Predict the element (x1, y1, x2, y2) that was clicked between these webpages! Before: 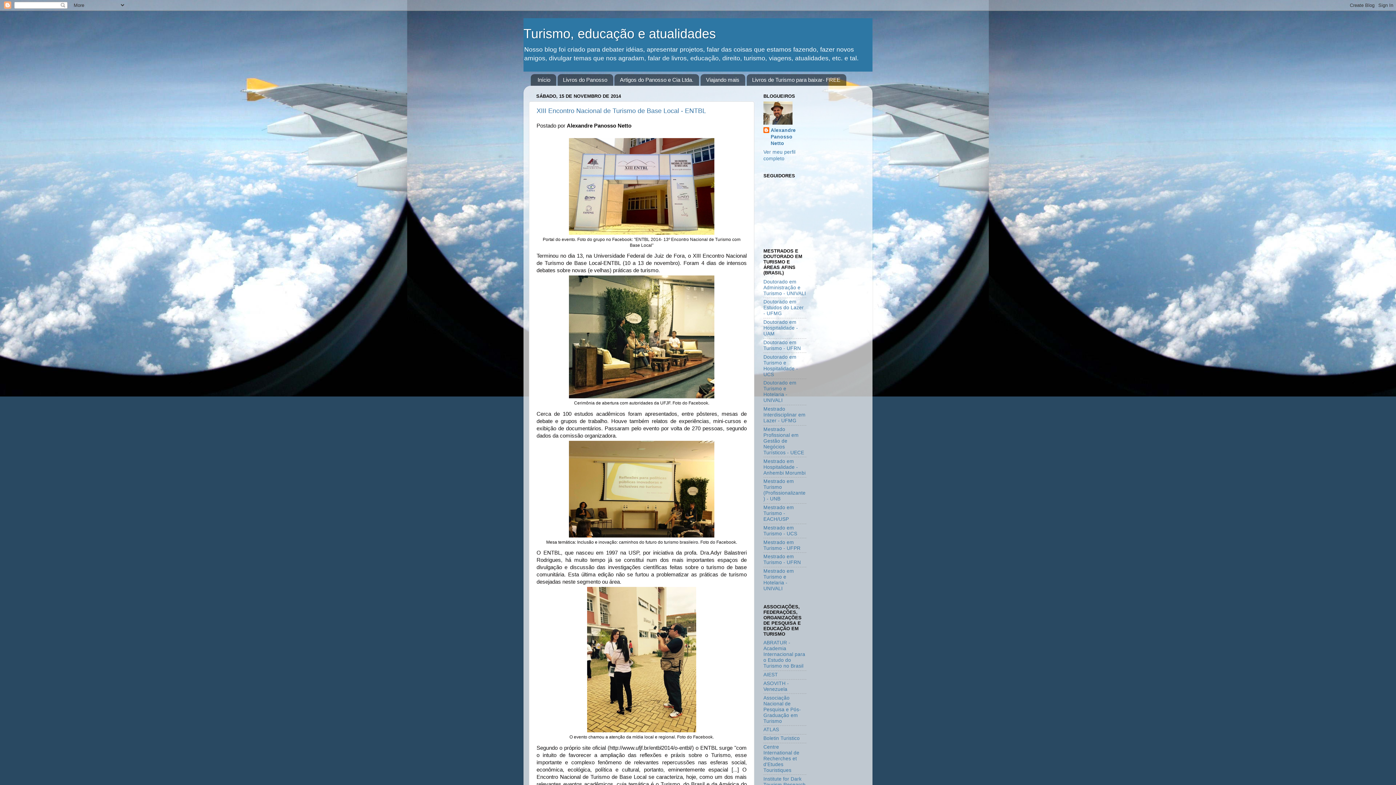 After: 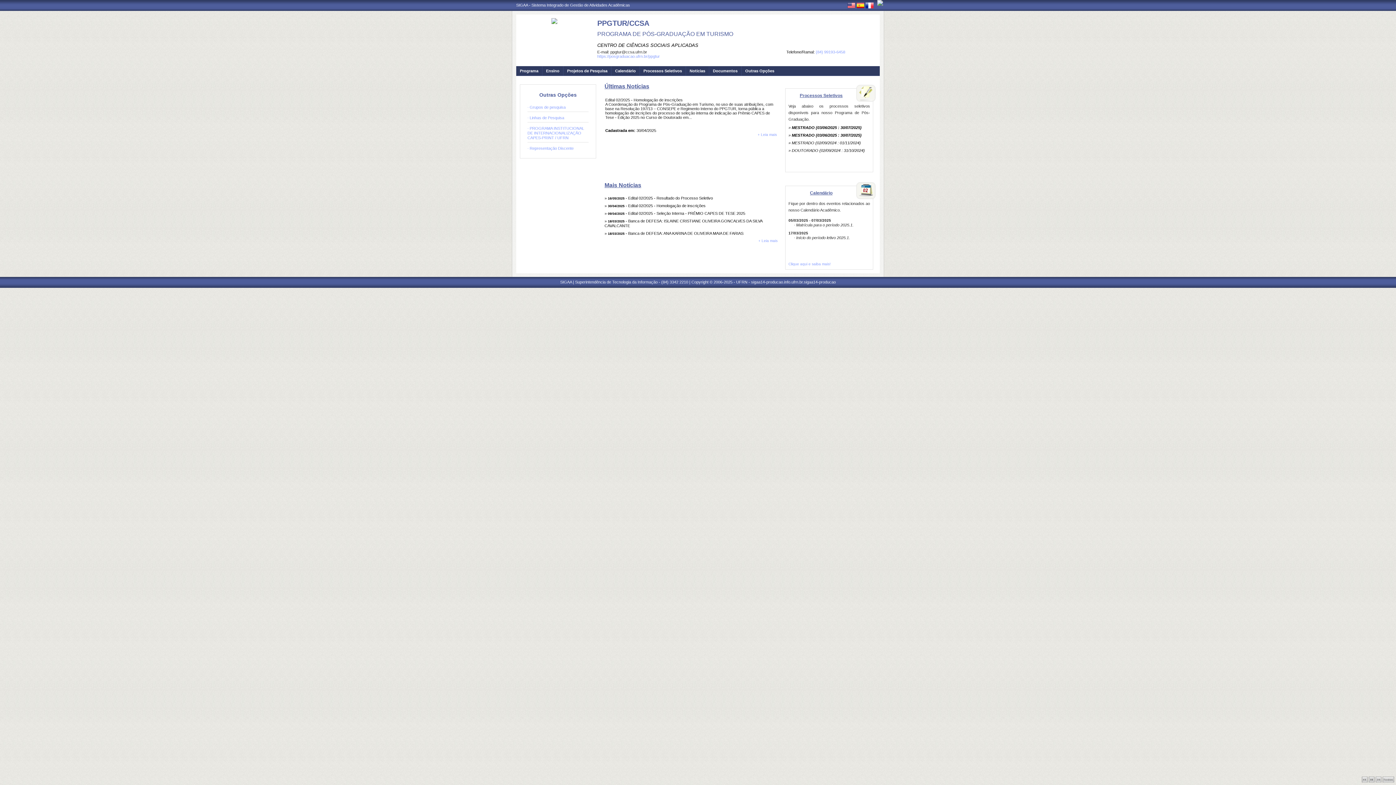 Action: bbox: (763, 339, 801, 351) label: Doutorado em Turismo - UFRN